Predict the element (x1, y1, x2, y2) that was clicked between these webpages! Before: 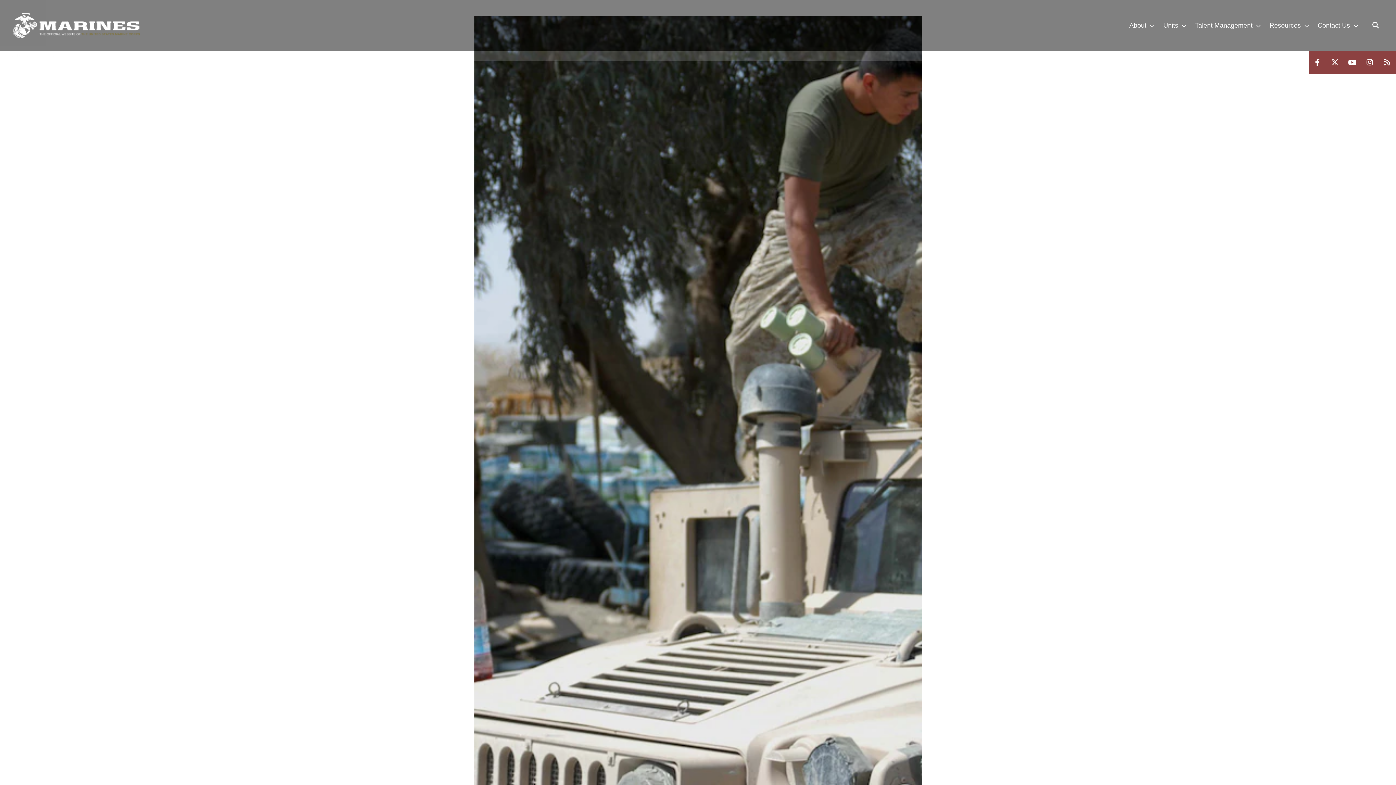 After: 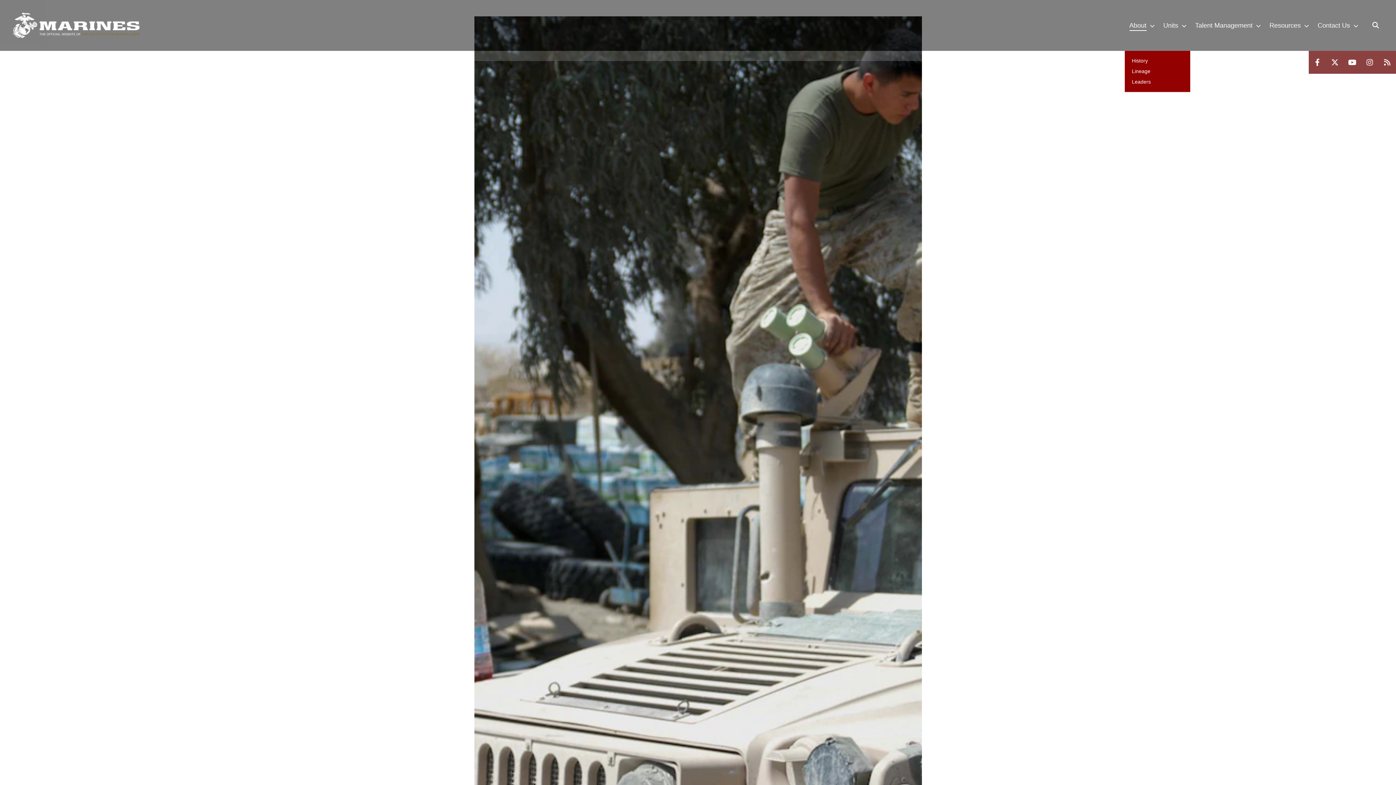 Action: bbox: (1125, 0, 1159, 50) label: About 